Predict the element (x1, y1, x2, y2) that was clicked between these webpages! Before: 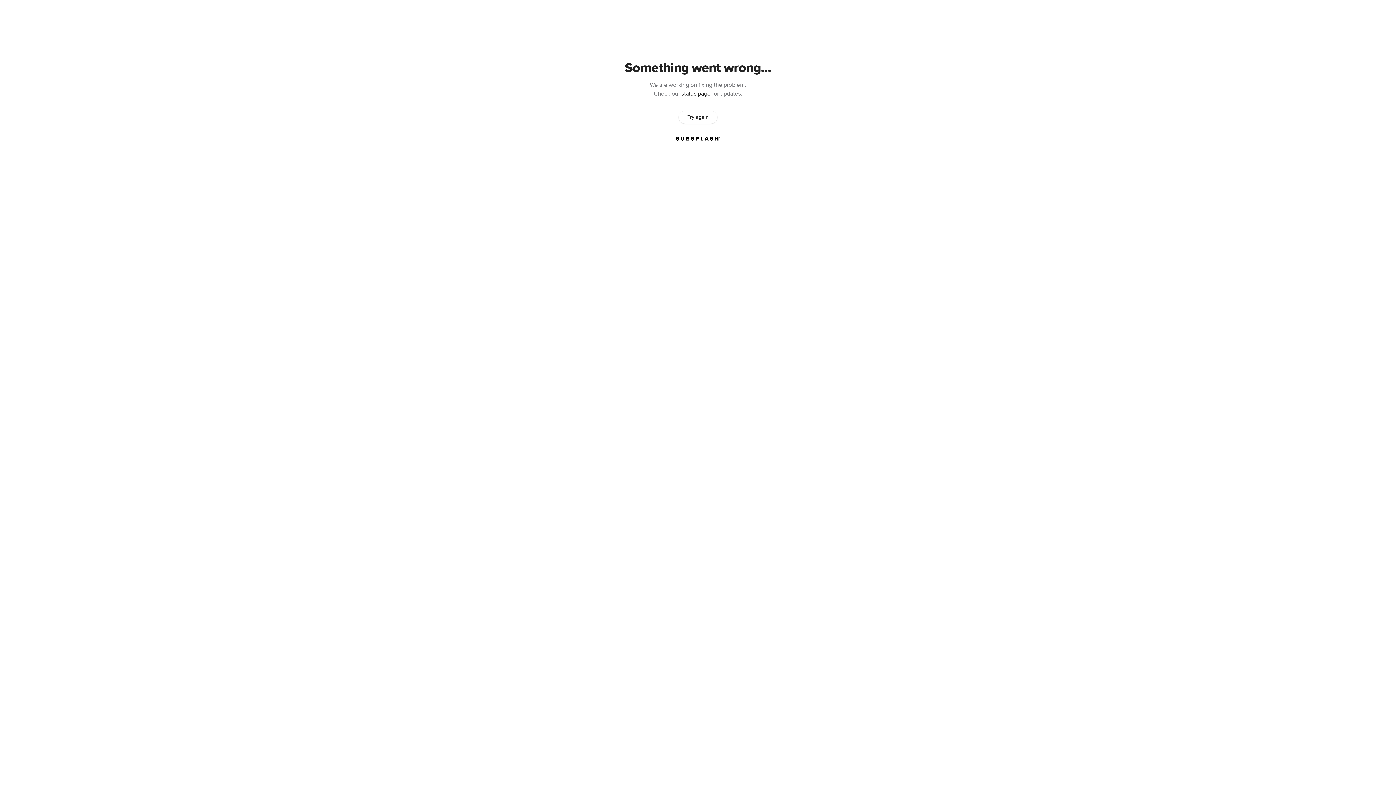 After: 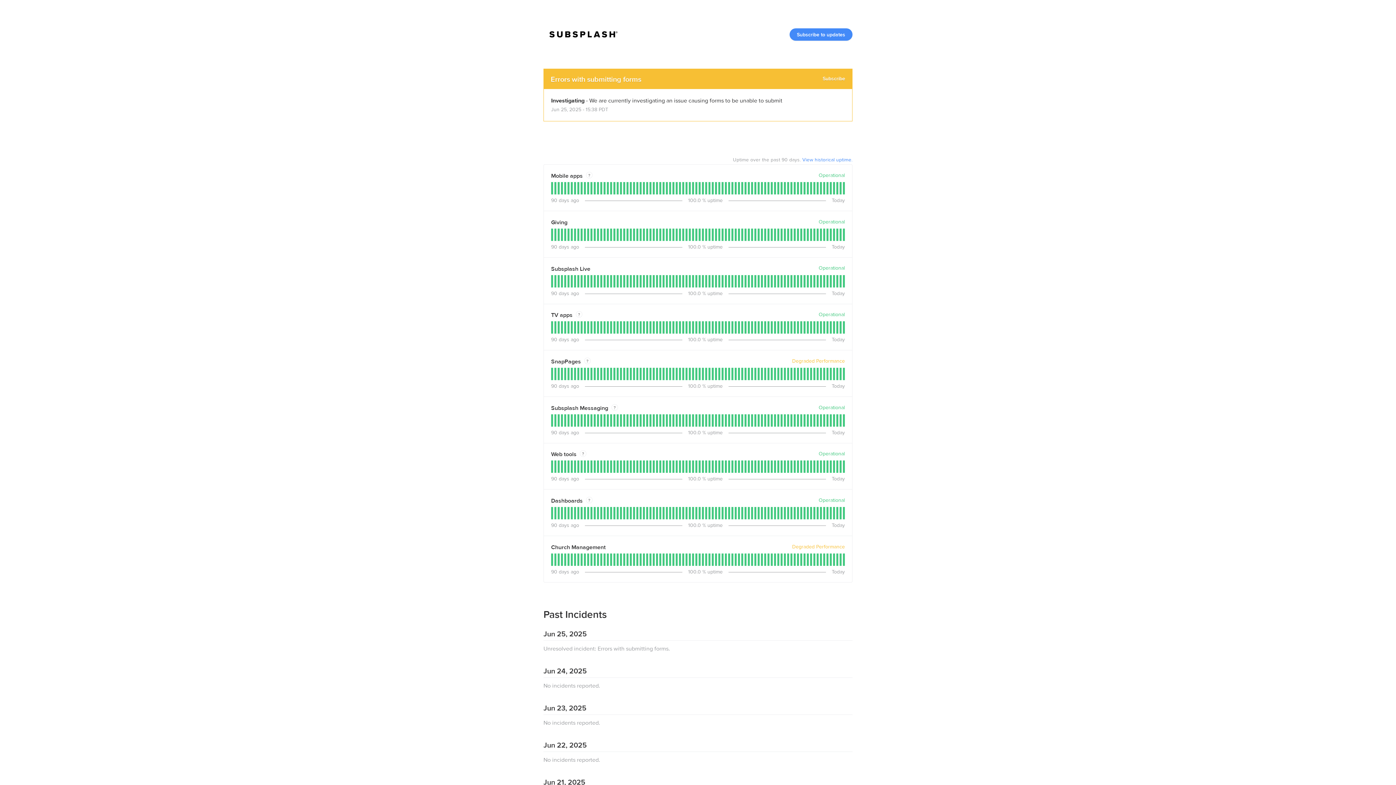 Action: label: status page bbox: (681, 90, 710, 97)